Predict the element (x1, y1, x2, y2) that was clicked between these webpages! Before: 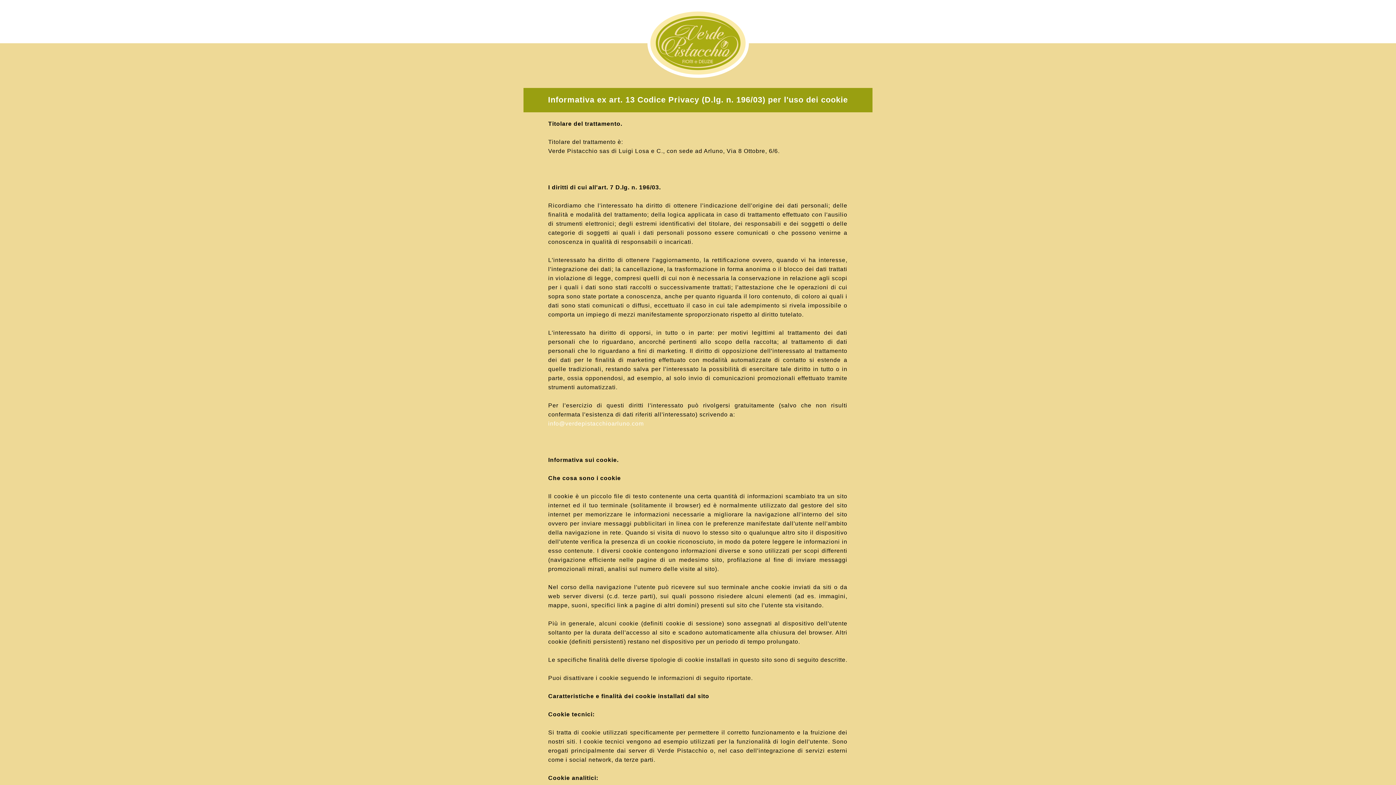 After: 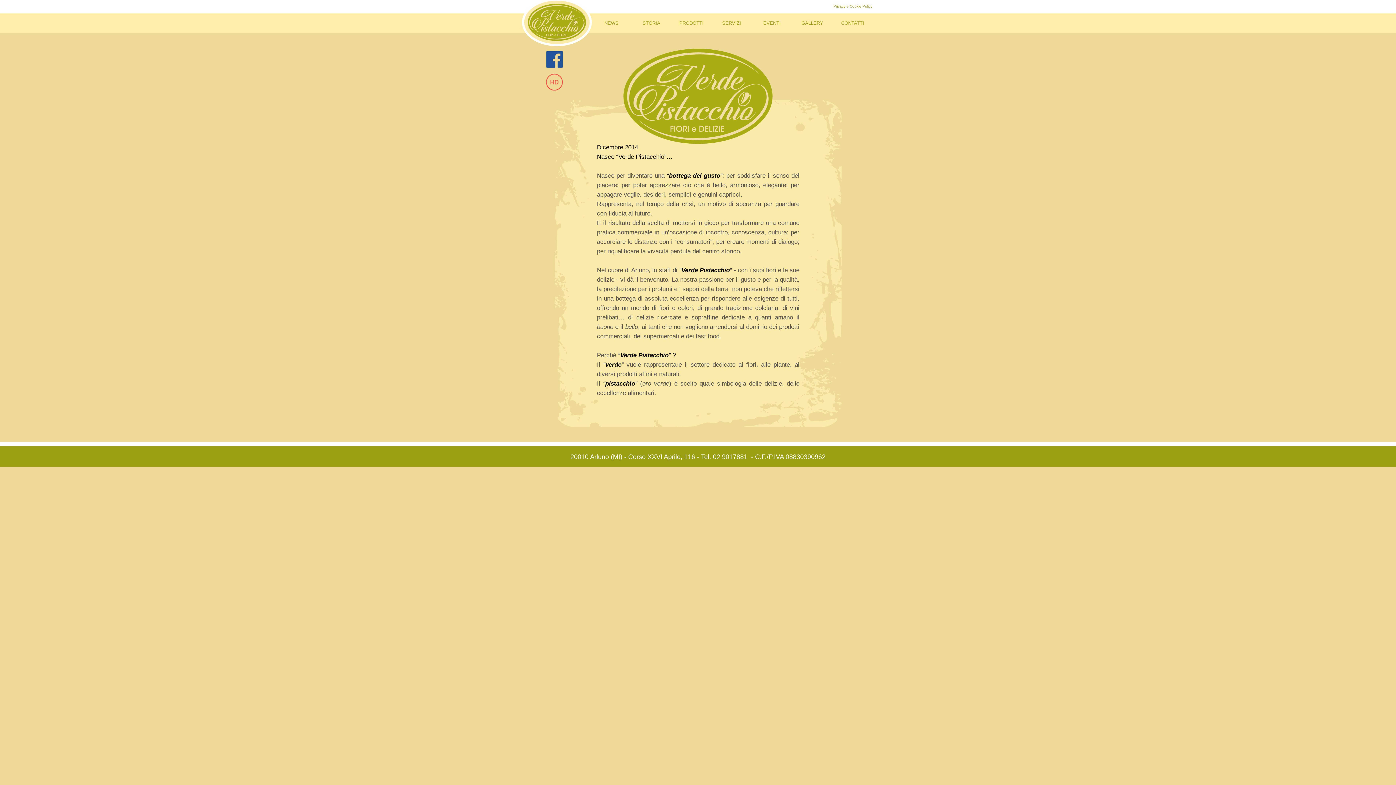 Action: bbox: (656, 14, 740, 71)